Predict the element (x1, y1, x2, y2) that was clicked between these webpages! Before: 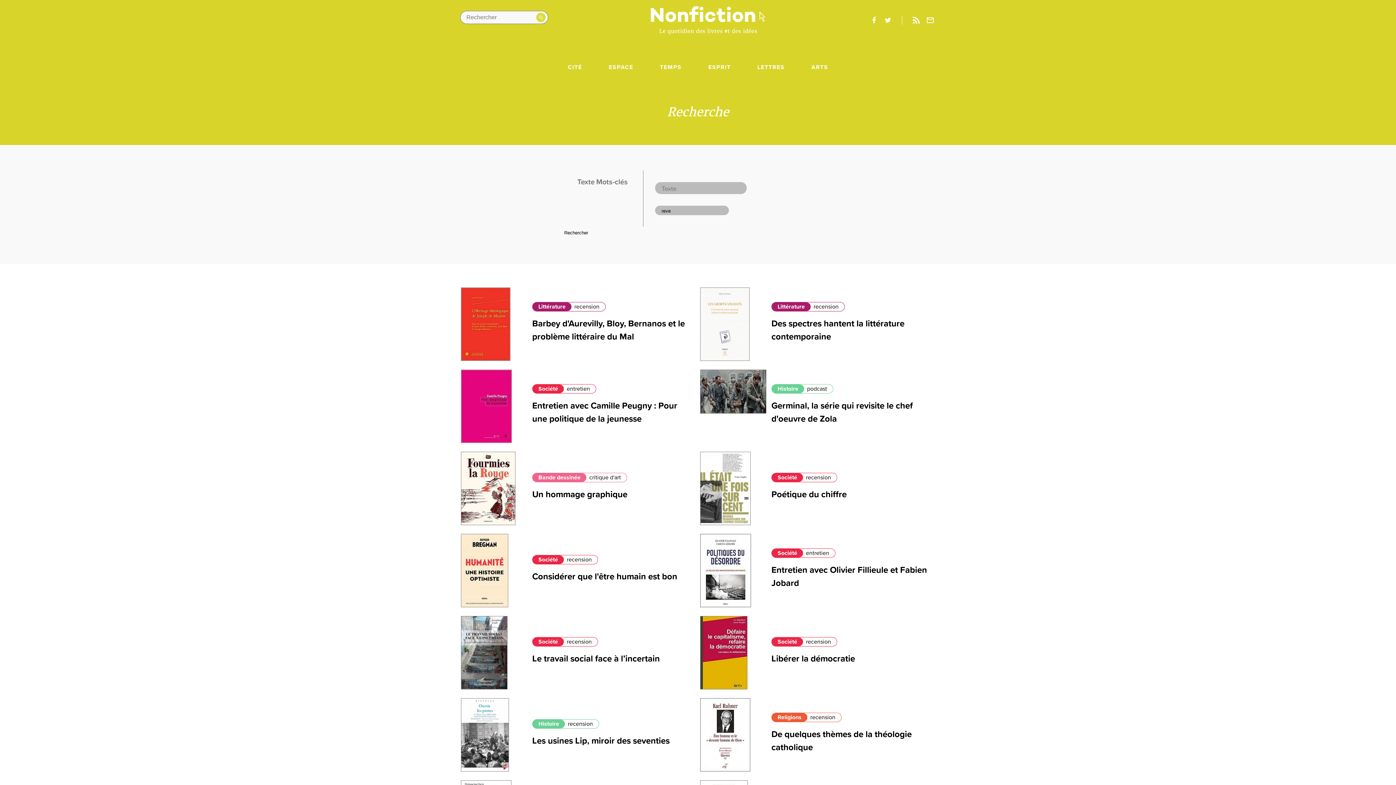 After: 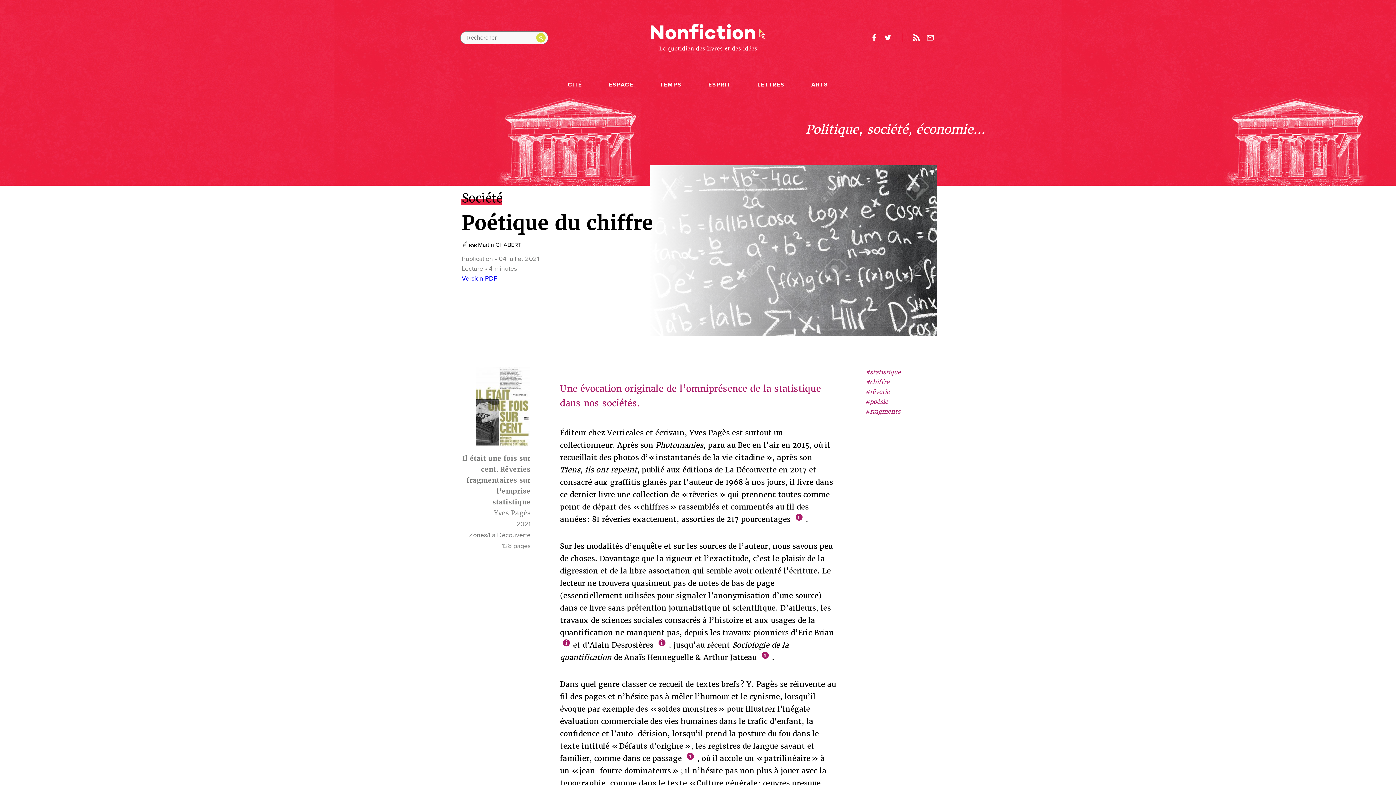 Action: label: Poétique du chiffre bbox: (771, 489, 846, 500)